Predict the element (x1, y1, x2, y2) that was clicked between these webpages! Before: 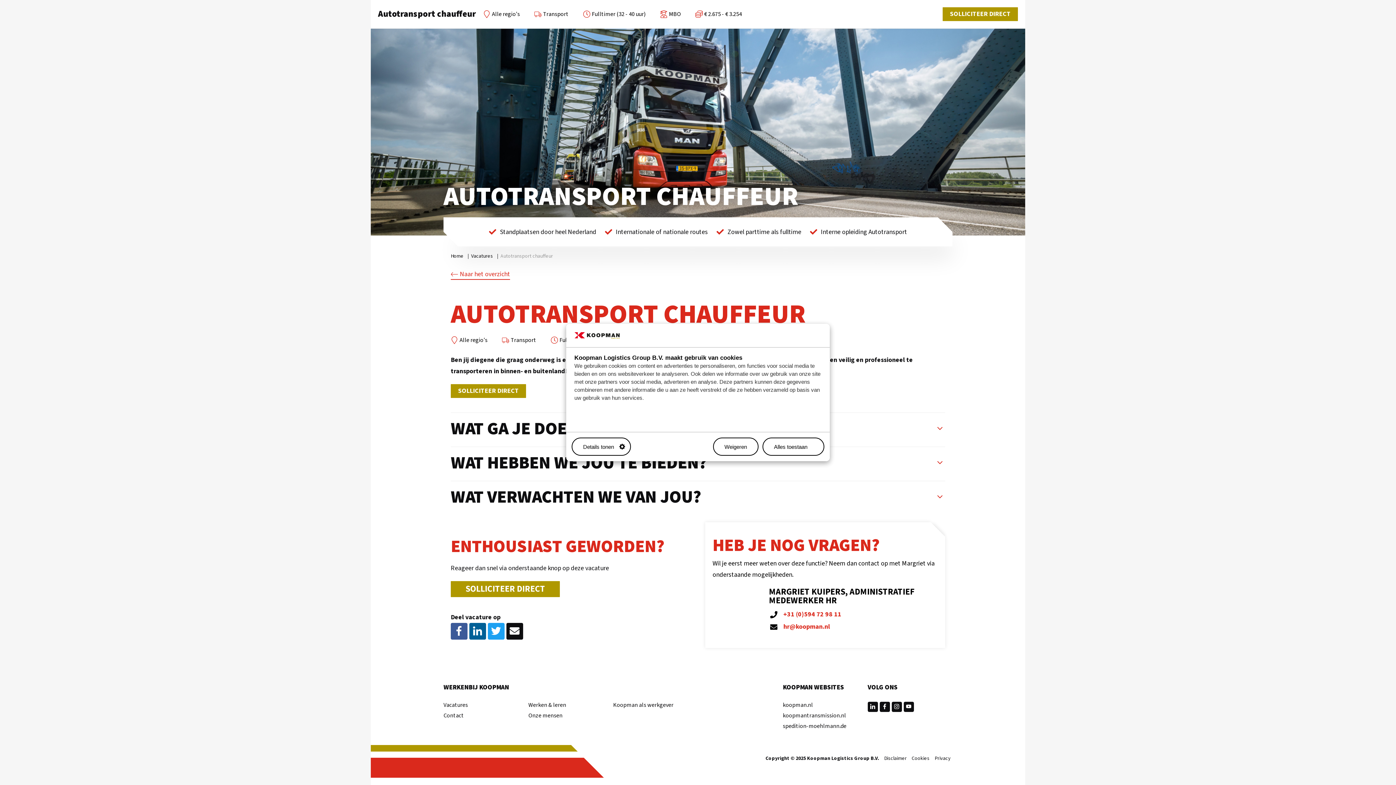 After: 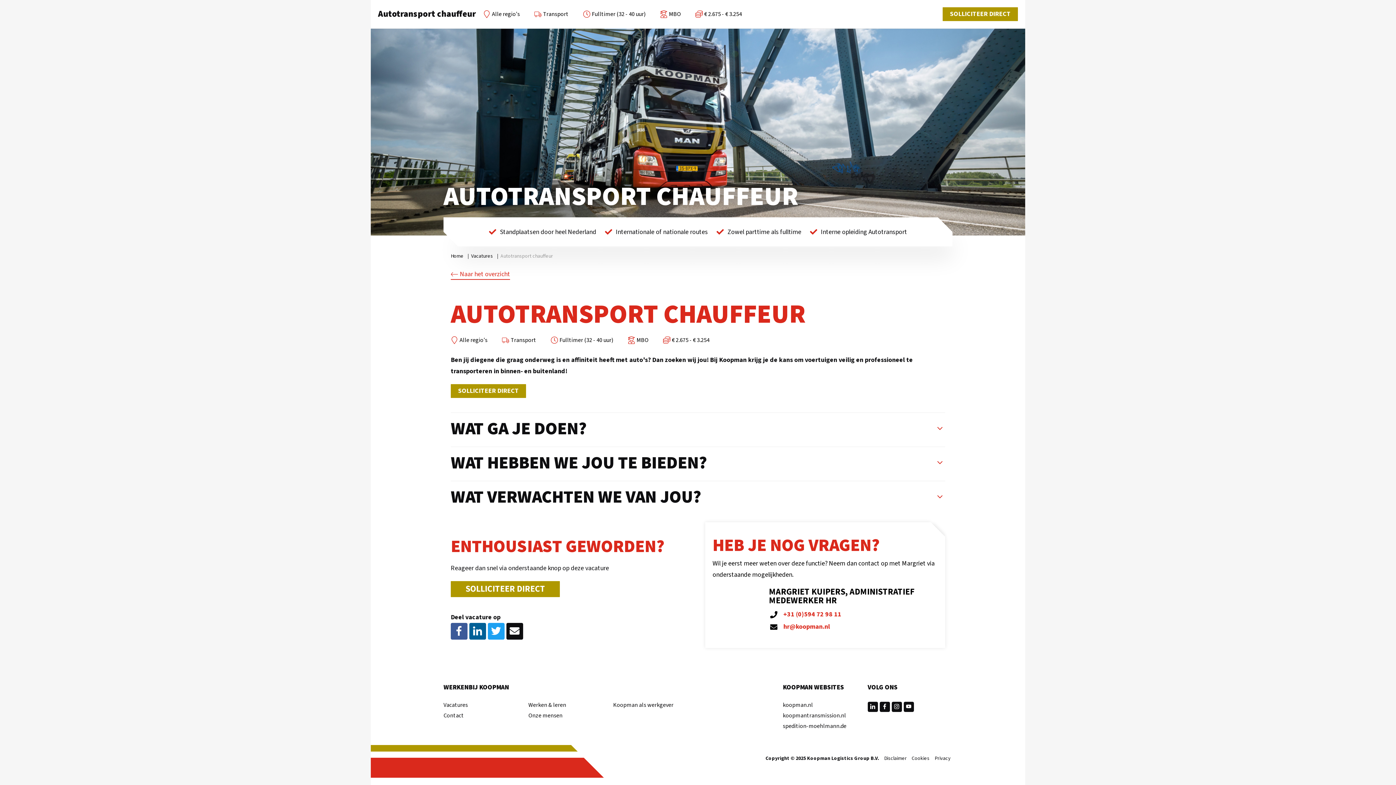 Action: bbox: (713, 437, 758, 456) label: Weigeren